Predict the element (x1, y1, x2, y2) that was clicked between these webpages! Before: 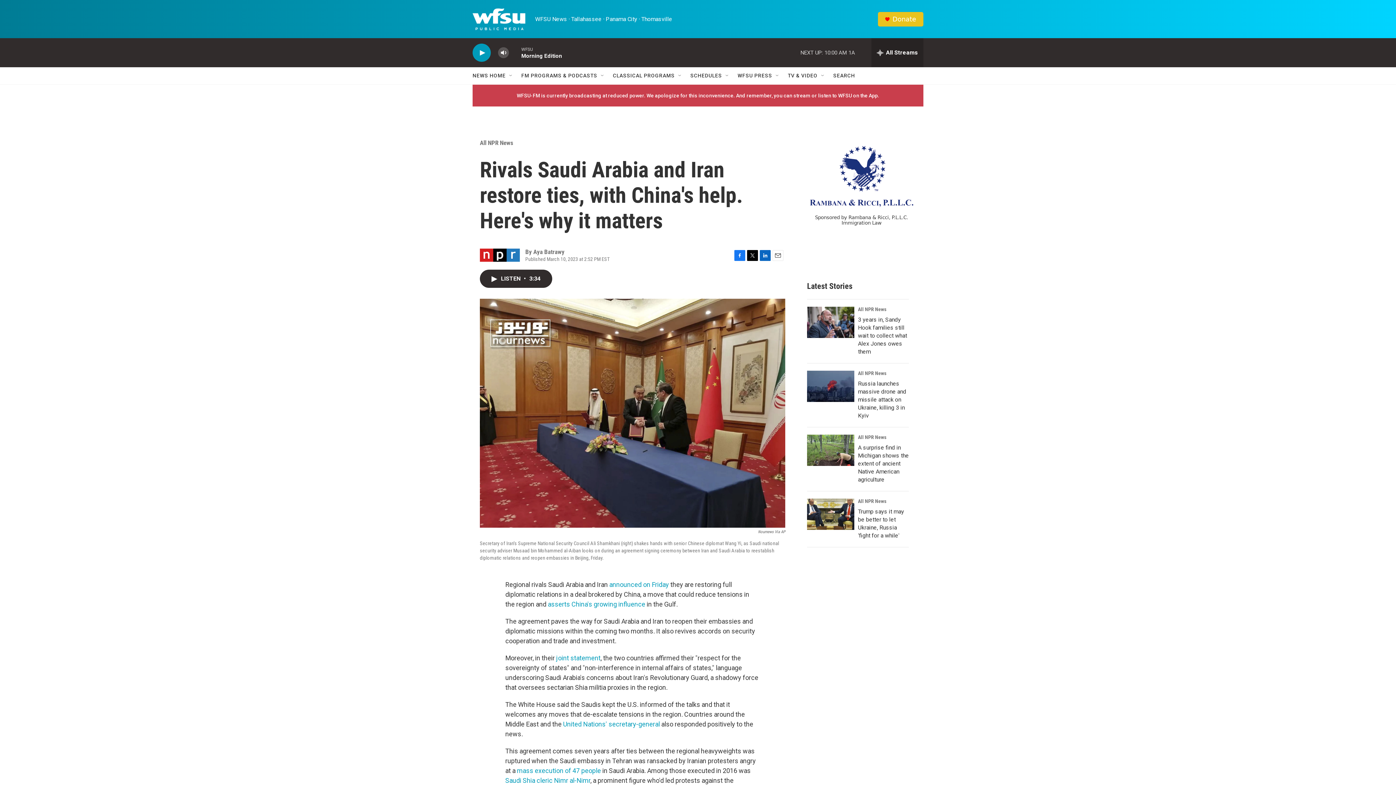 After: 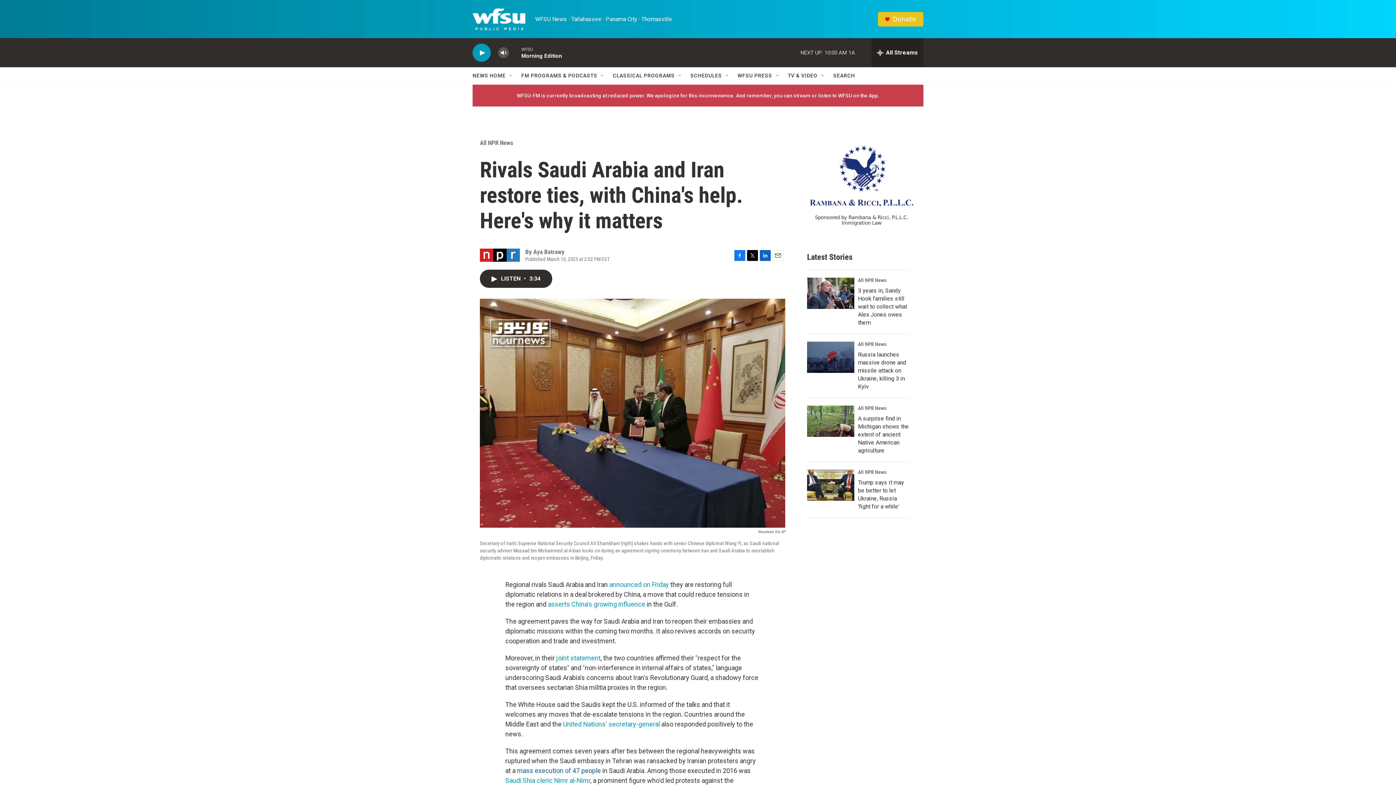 Action: label: mass execution of 47 people bbox: (518, 767, 601, 774)